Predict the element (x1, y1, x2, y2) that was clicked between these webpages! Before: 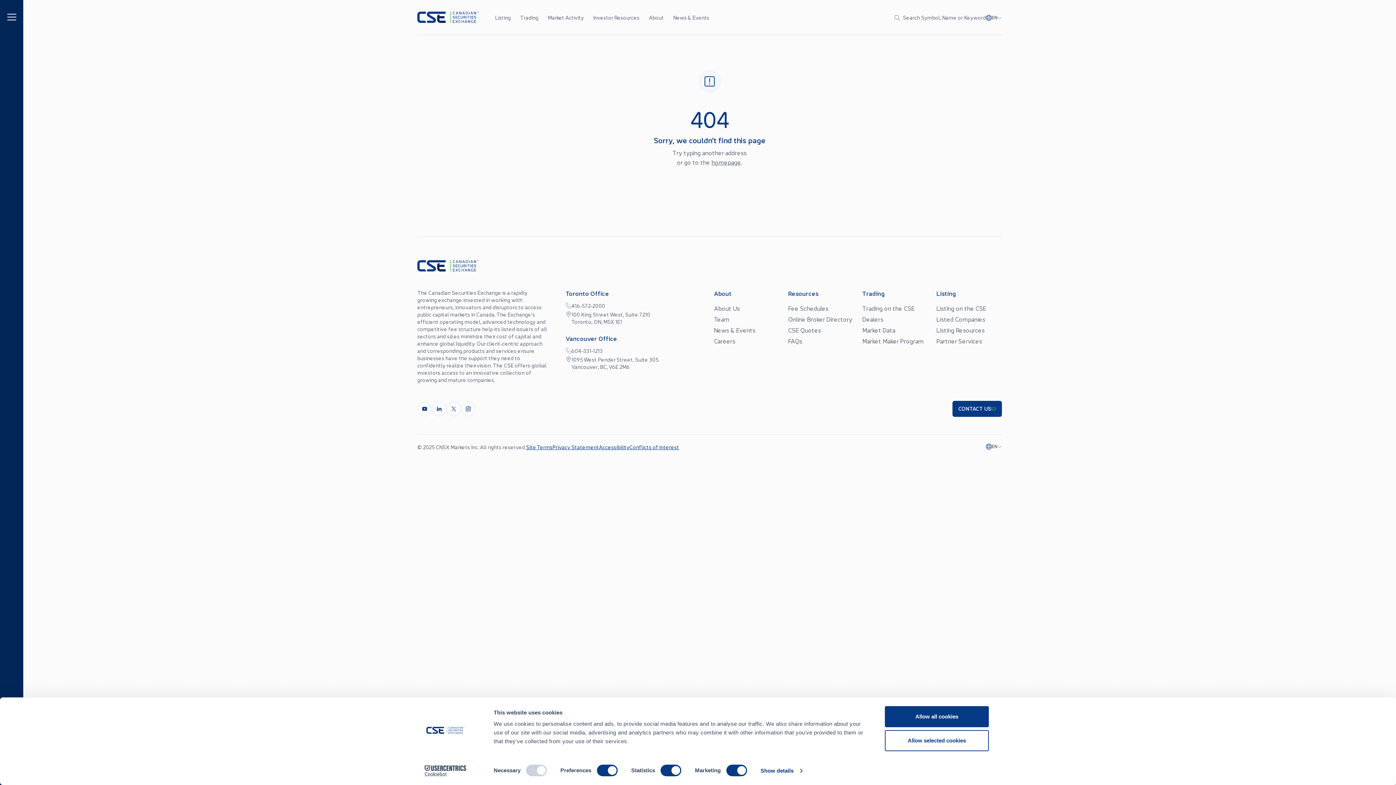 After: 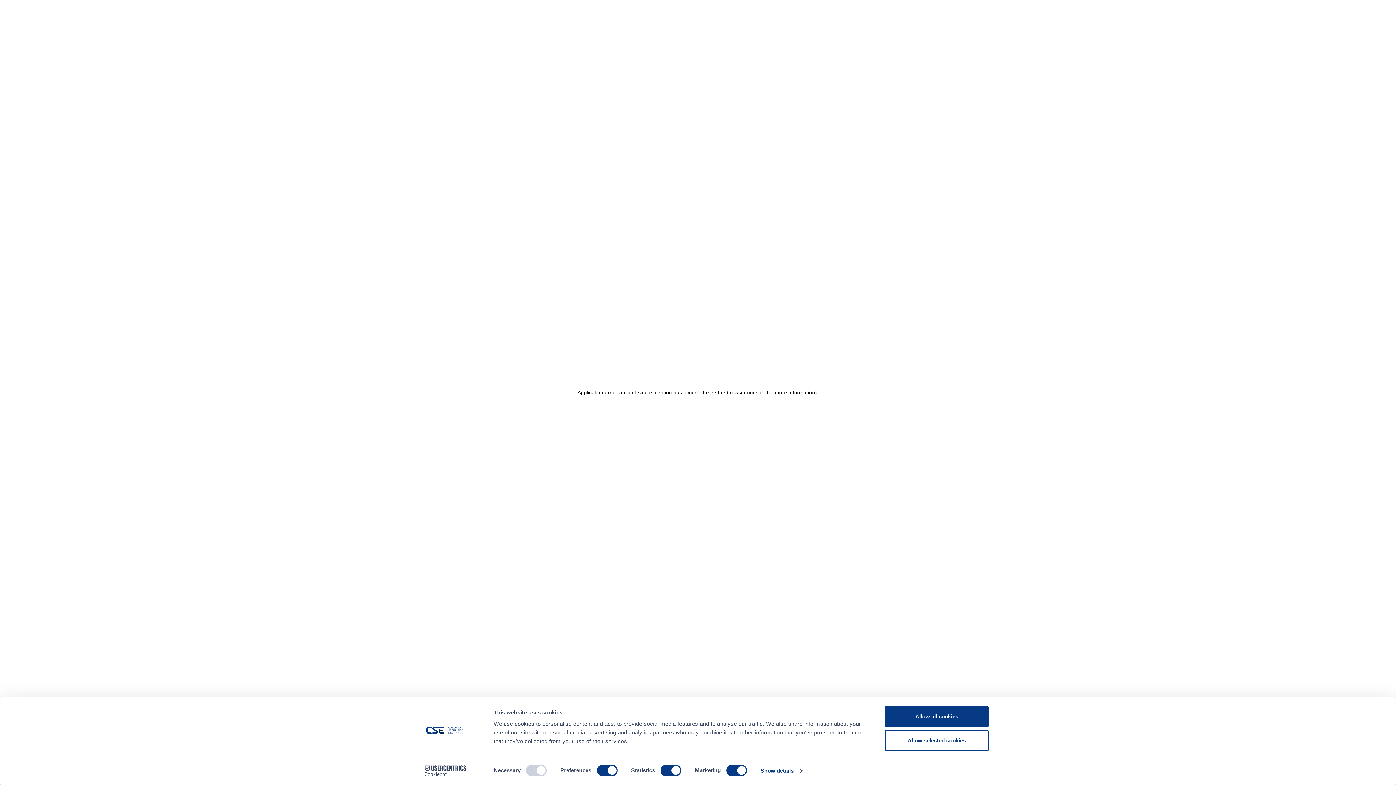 Action: label: Listing on the CSE bbox: (936, 304, 986, 312)